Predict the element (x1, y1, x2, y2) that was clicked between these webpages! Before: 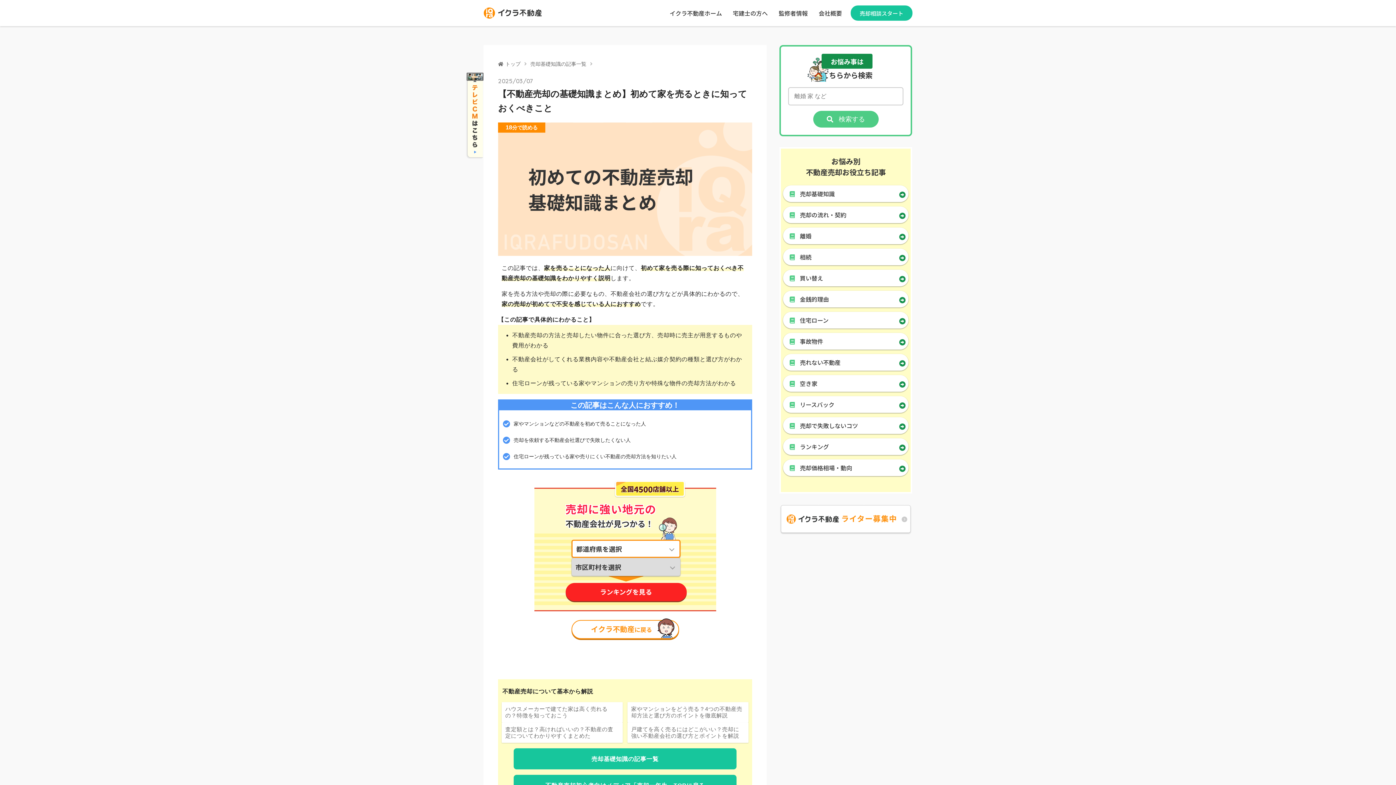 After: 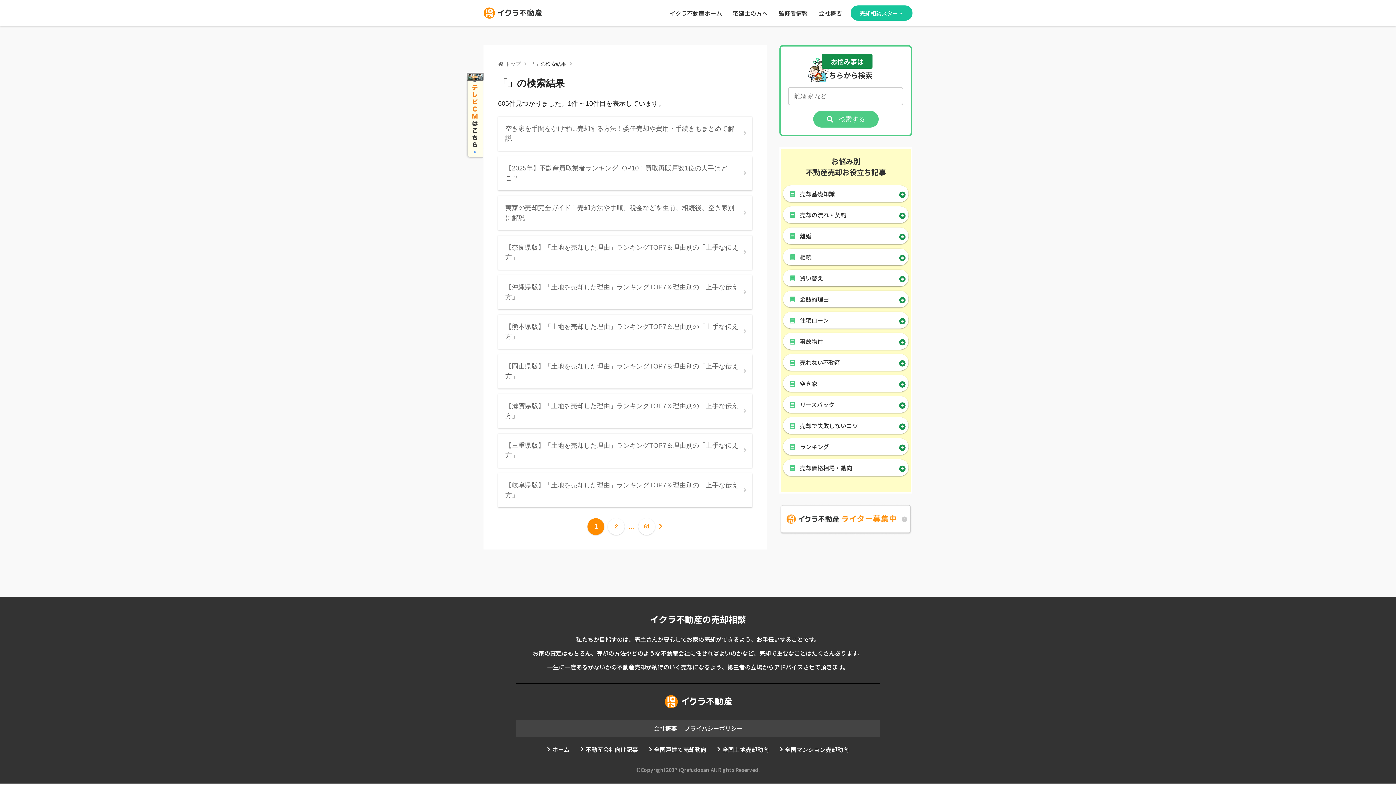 Action: label: 検索する bbox: (813, 110, 878, 127)